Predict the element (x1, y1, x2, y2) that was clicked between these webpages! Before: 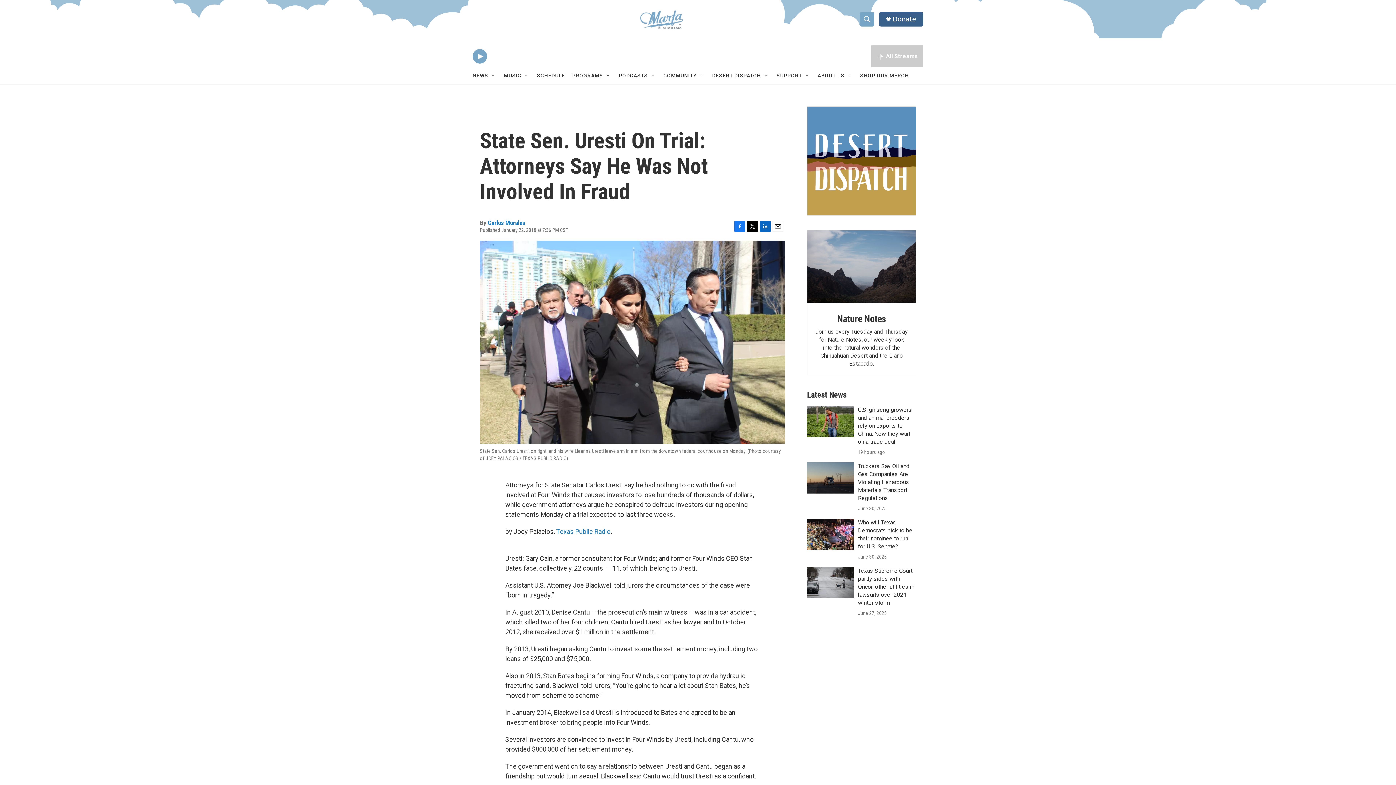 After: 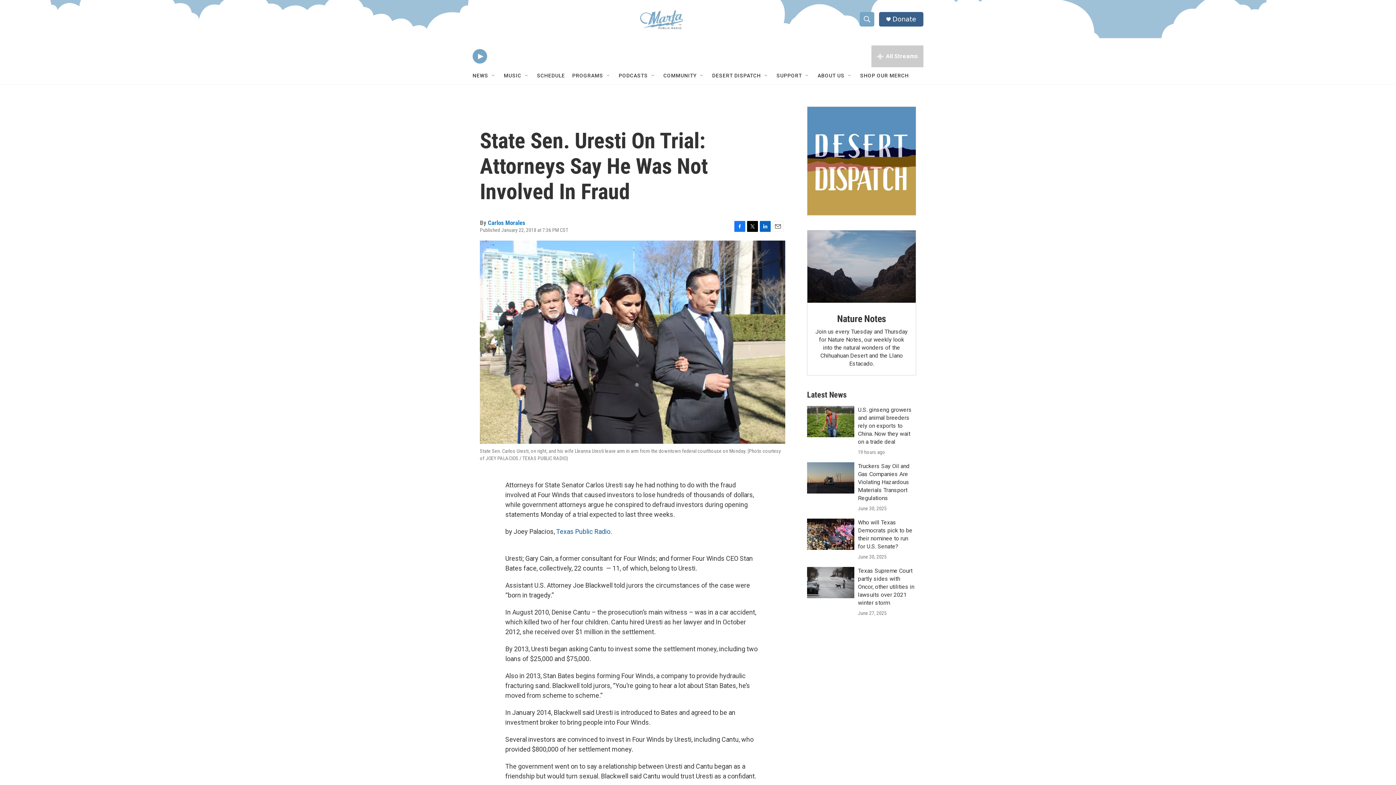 Action: label: Texas Public Radio bbox: (556, 535, 610, 543)